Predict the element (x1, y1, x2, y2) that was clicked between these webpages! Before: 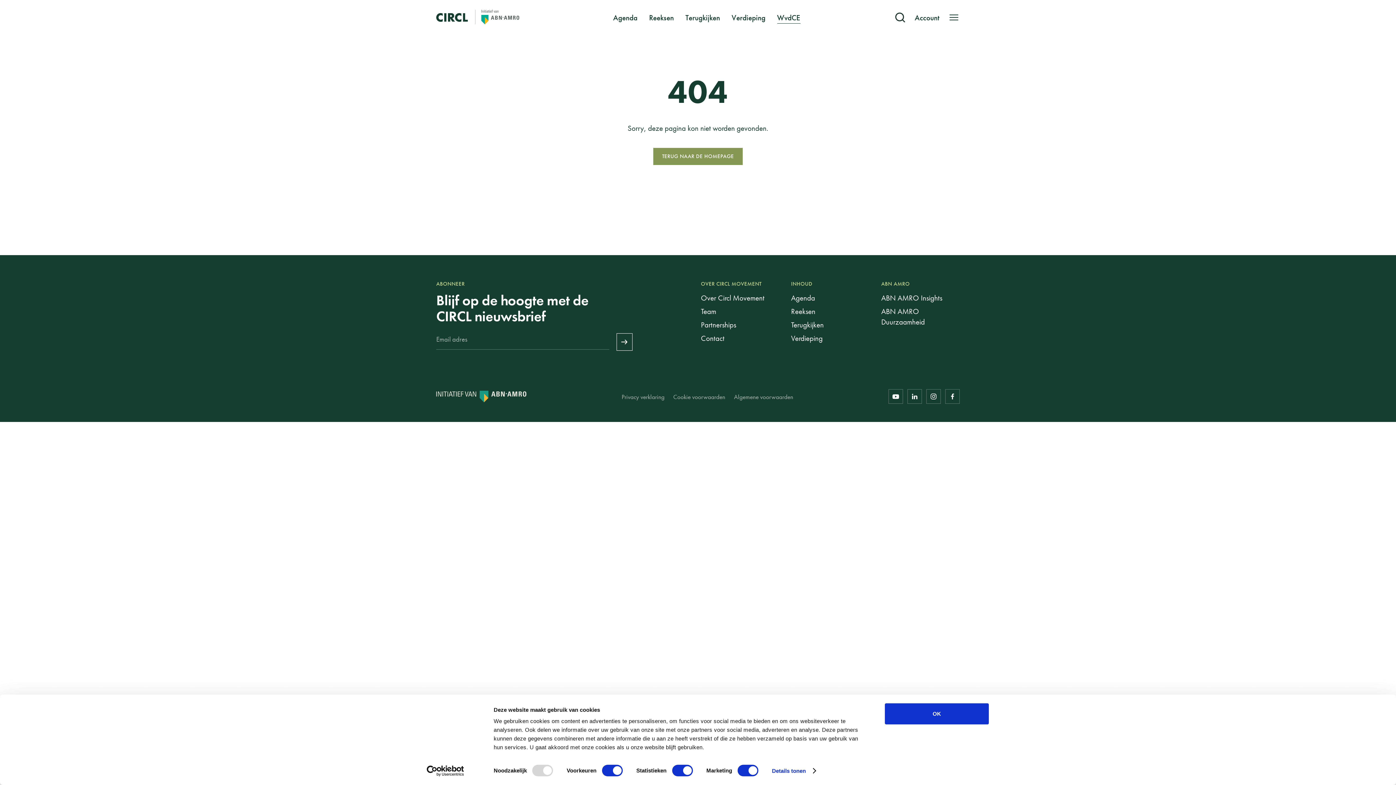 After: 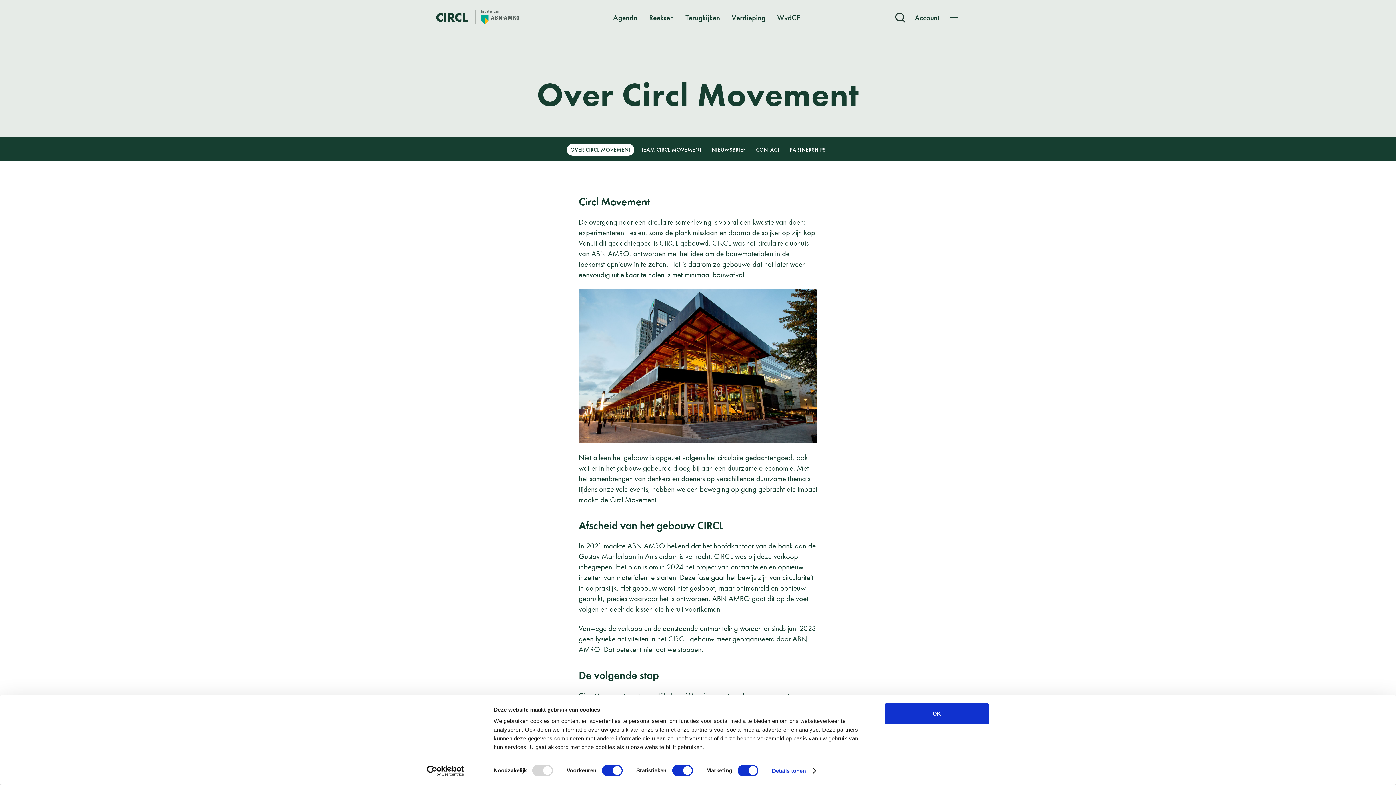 Action: label: Over Circl Movement bbox: (701, 293, 764, 302)